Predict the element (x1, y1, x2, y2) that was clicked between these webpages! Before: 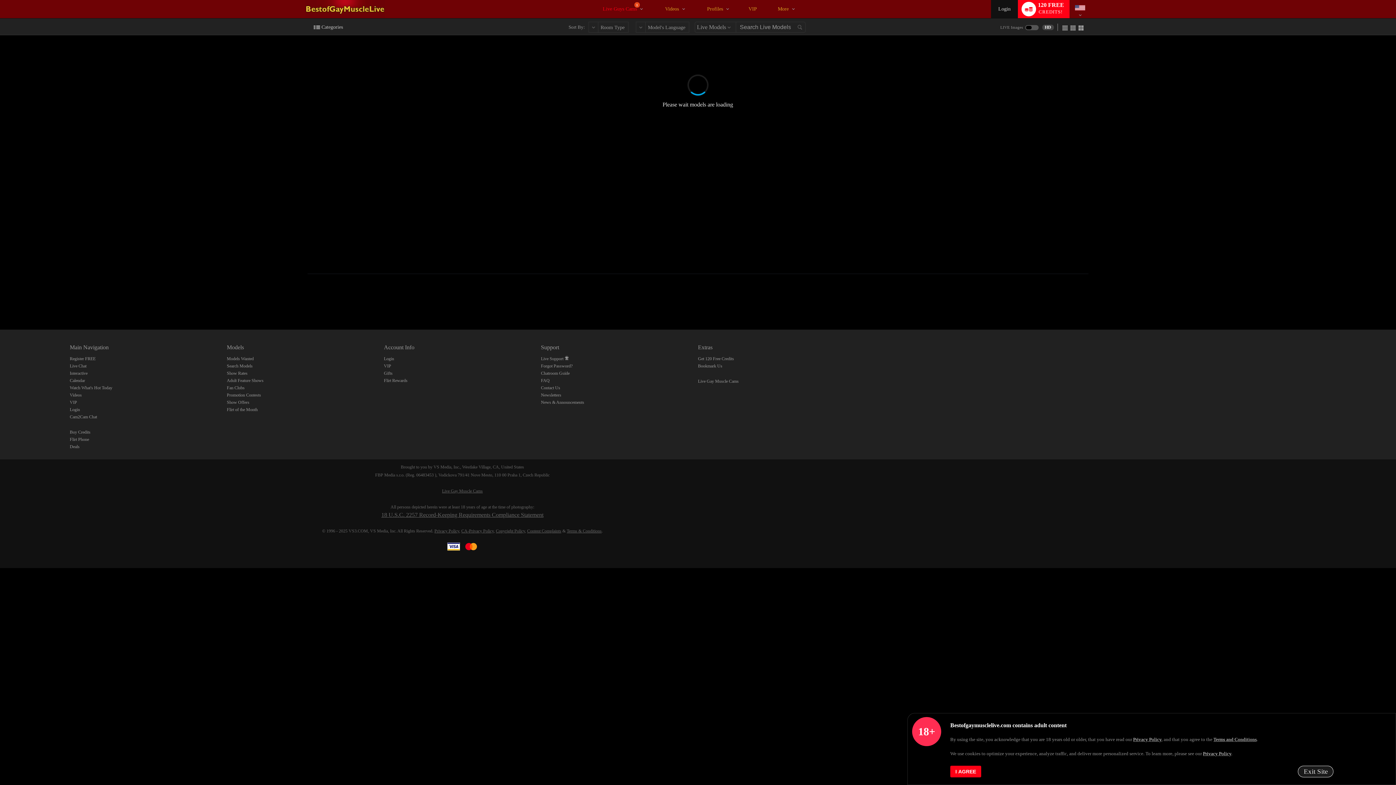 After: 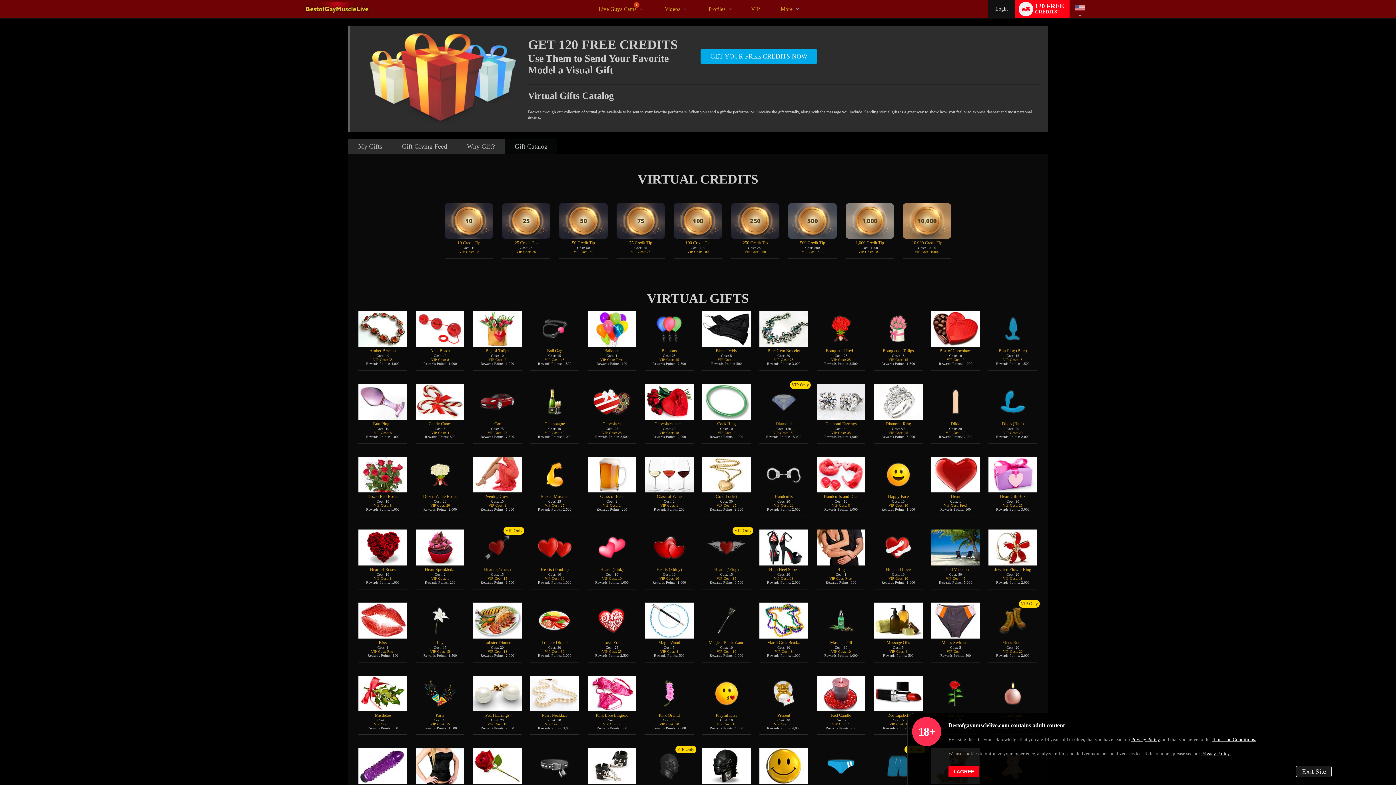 Action: label: Gifts bbox: (383, 370, 392, 376)